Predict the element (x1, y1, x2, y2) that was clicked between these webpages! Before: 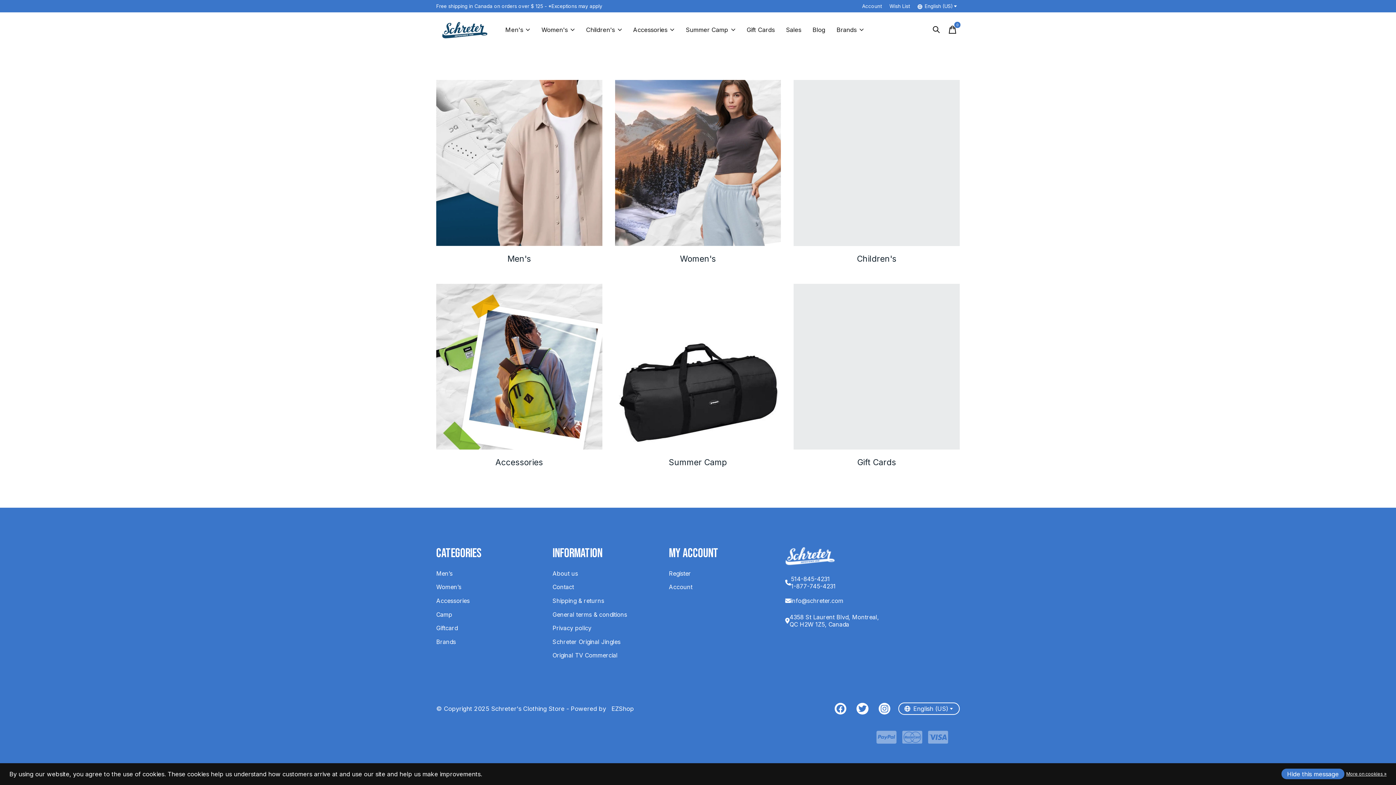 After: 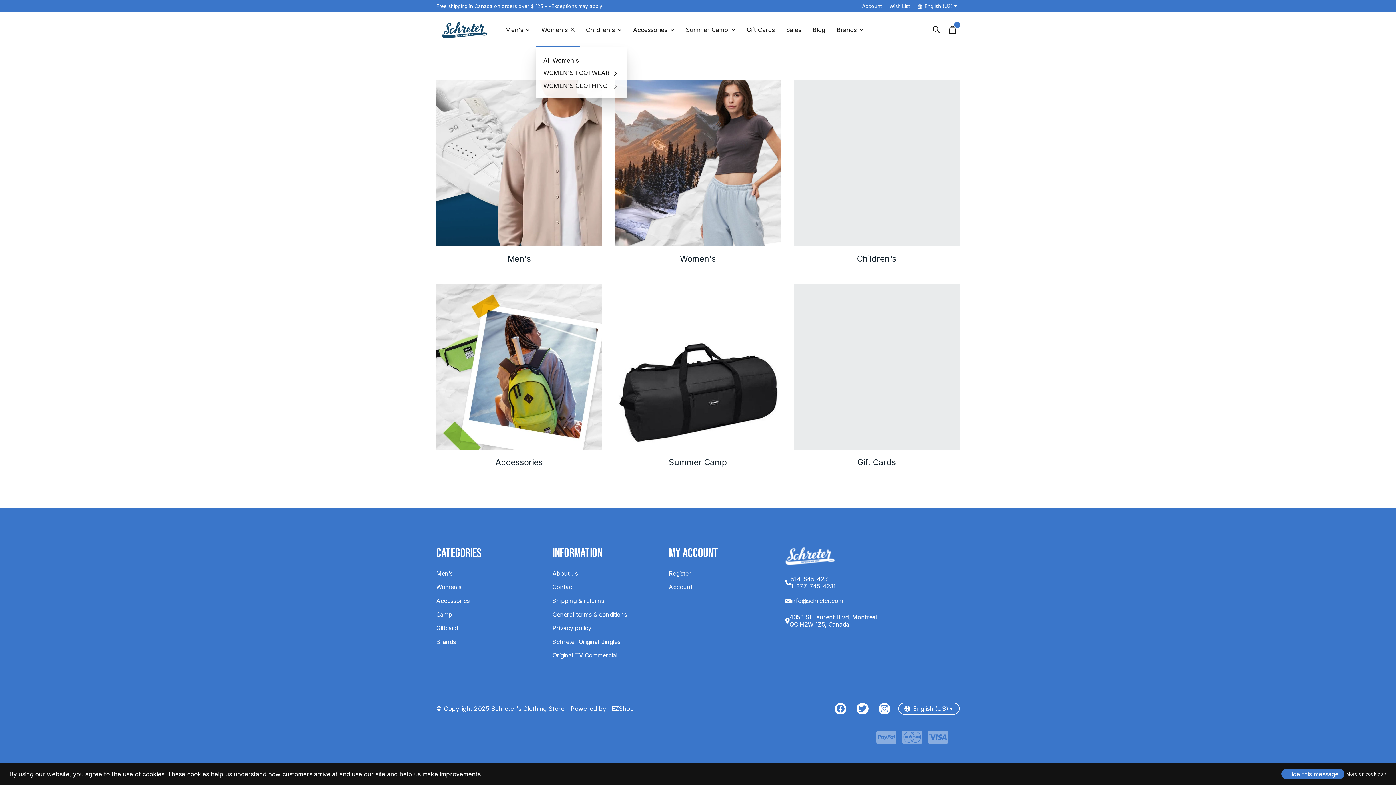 Action: bbox: (535, 12, 580, 47) label: Women's